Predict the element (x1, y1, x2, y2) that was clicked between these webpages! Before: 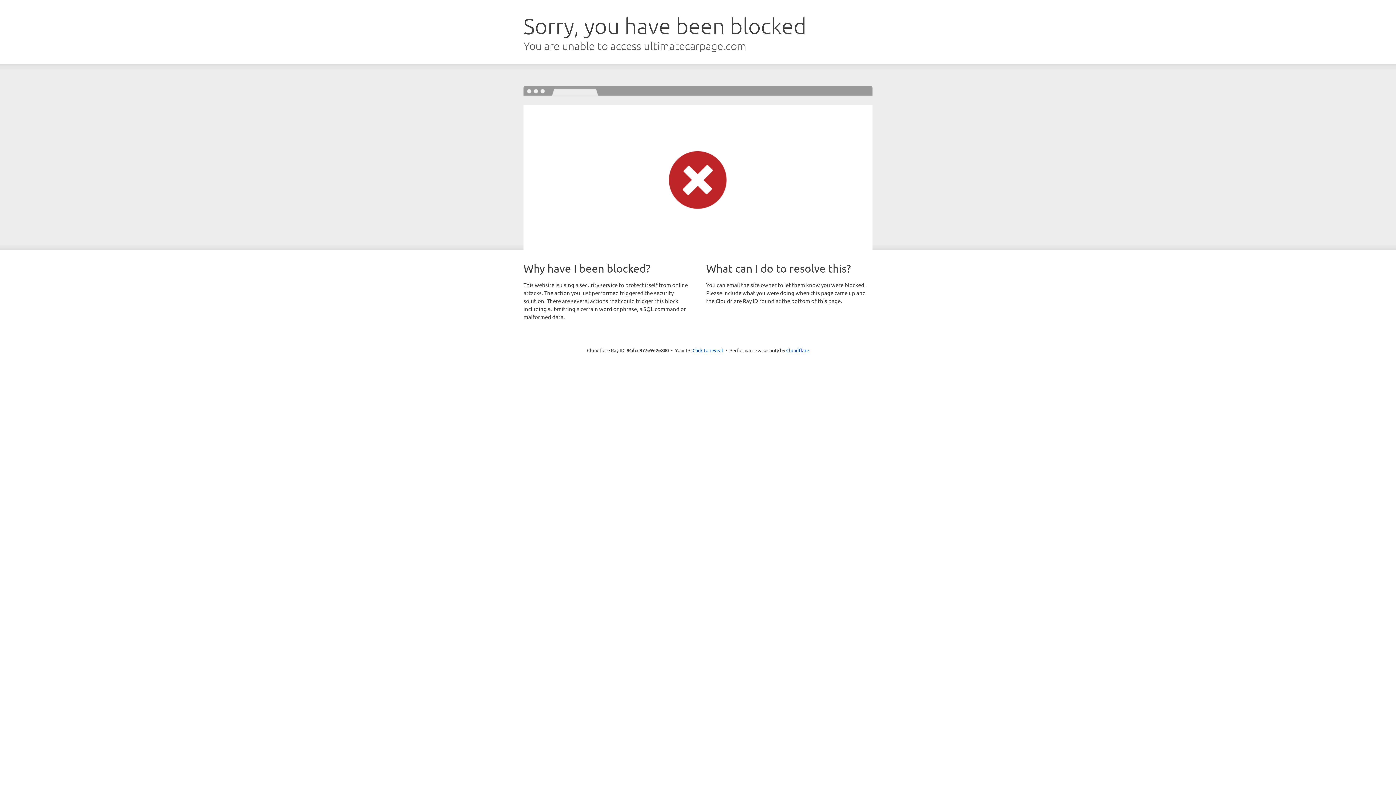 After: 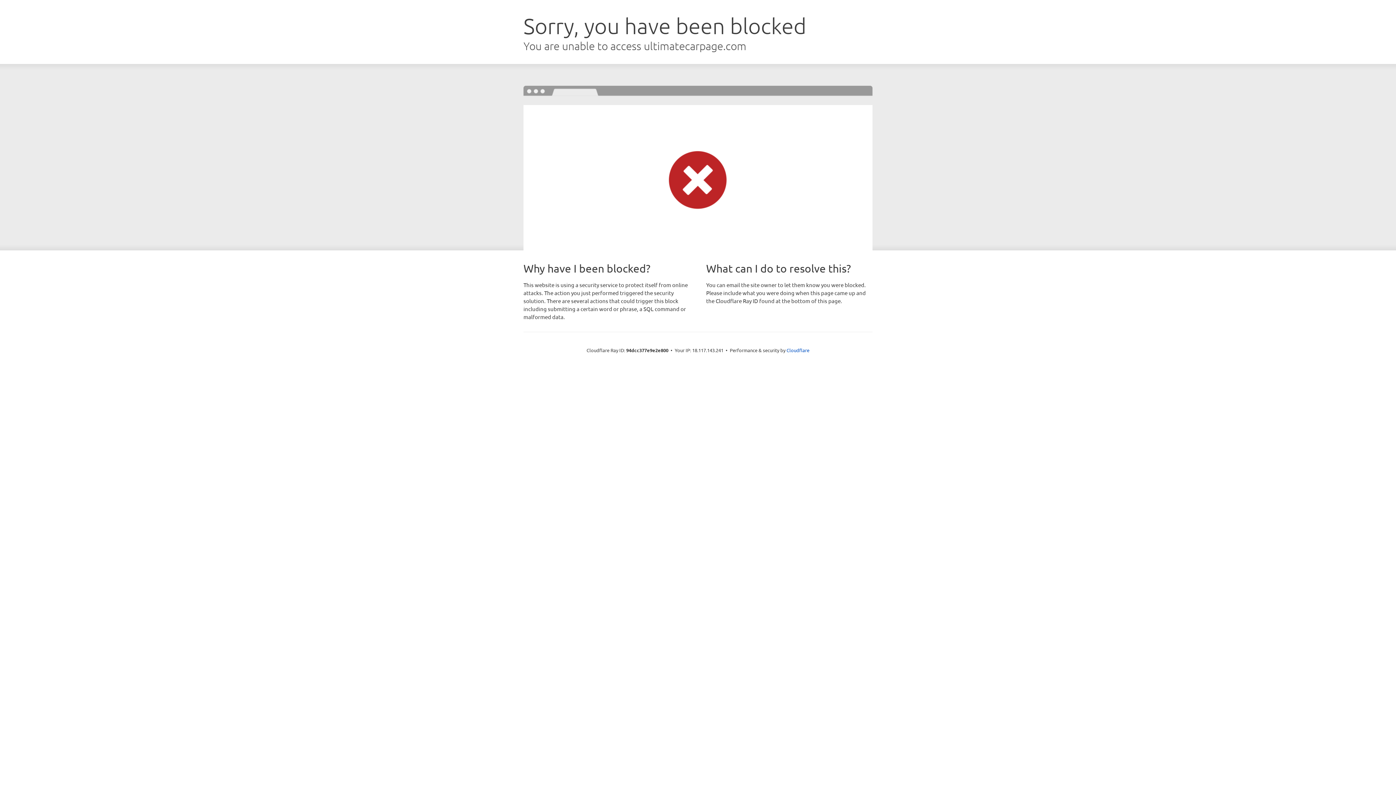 Action: label: Click to reveal bbox: (692, 346, 723, 353)